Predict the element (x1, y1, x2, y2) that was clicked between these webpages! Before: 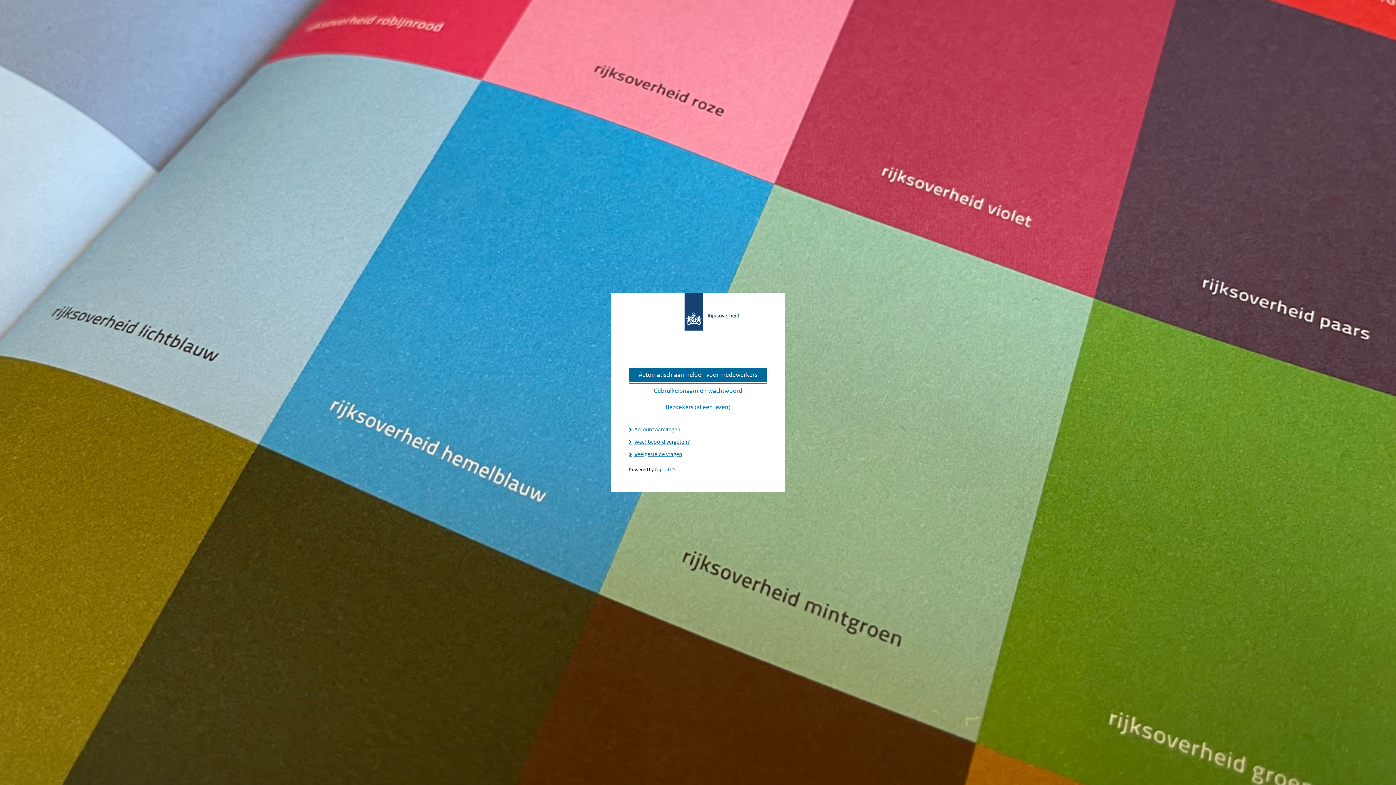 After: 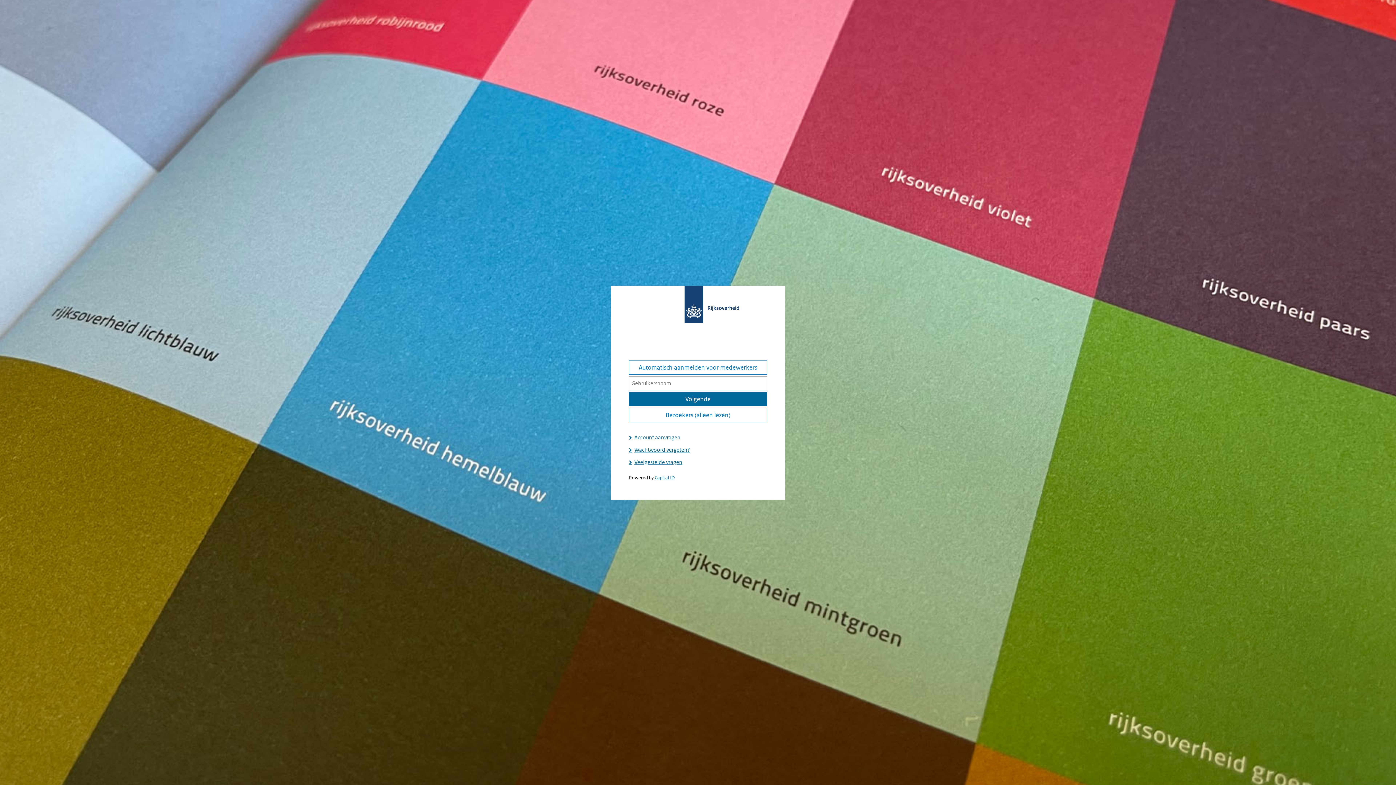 Action: label: Gebruikersnaam en wachtwoord bbox: (629, 383, 767, 398)